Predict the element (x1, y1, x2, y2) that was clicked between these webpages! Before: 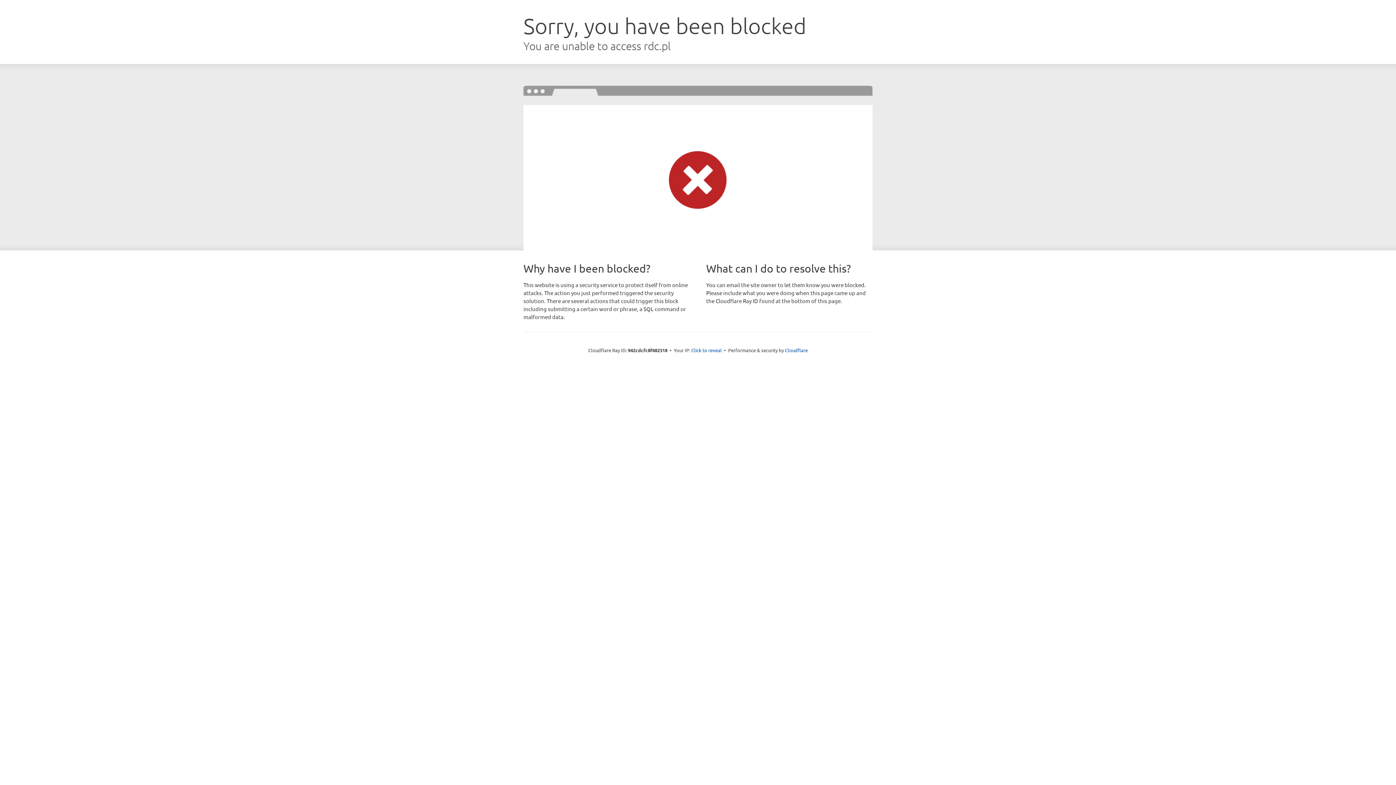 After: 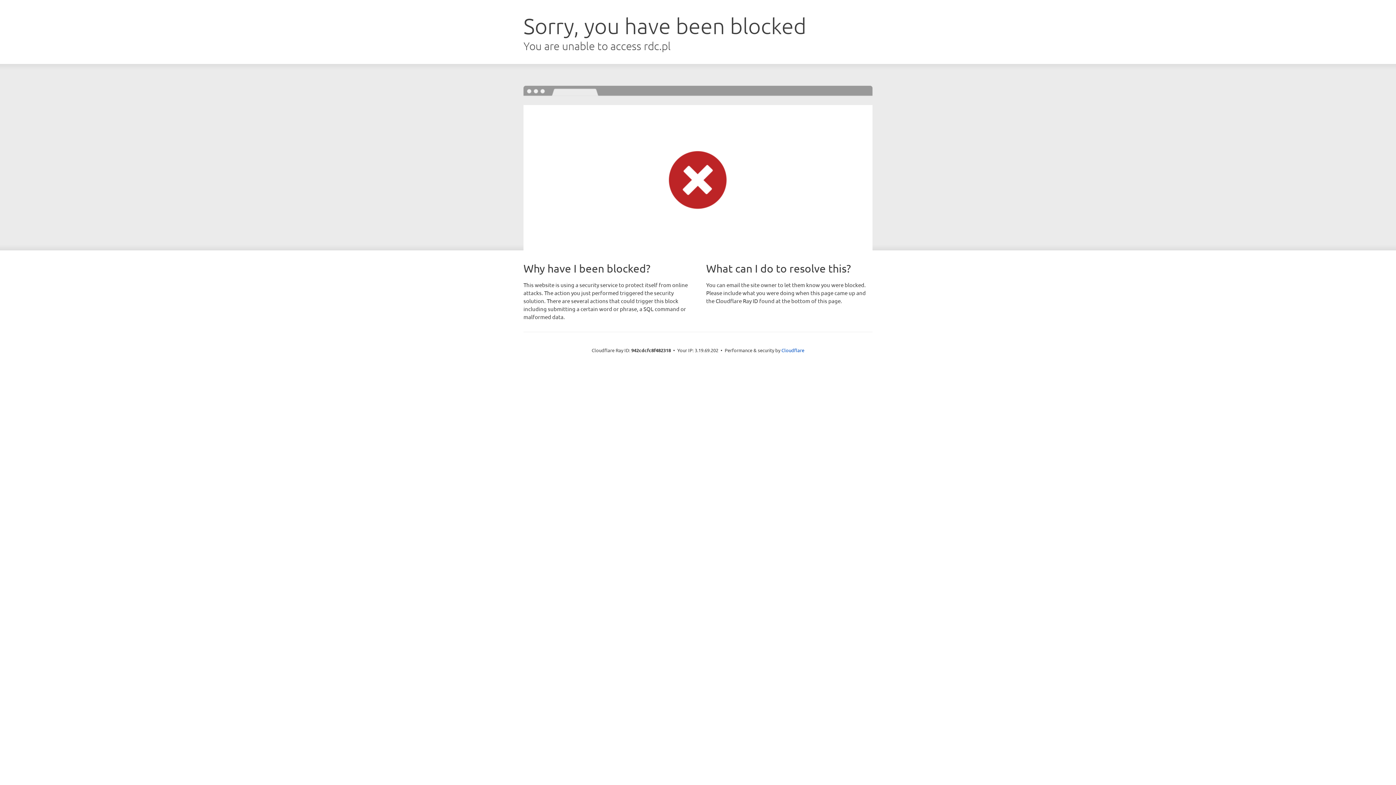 Action: bbox: (691, 346, 722, 353) label: Click to reveal